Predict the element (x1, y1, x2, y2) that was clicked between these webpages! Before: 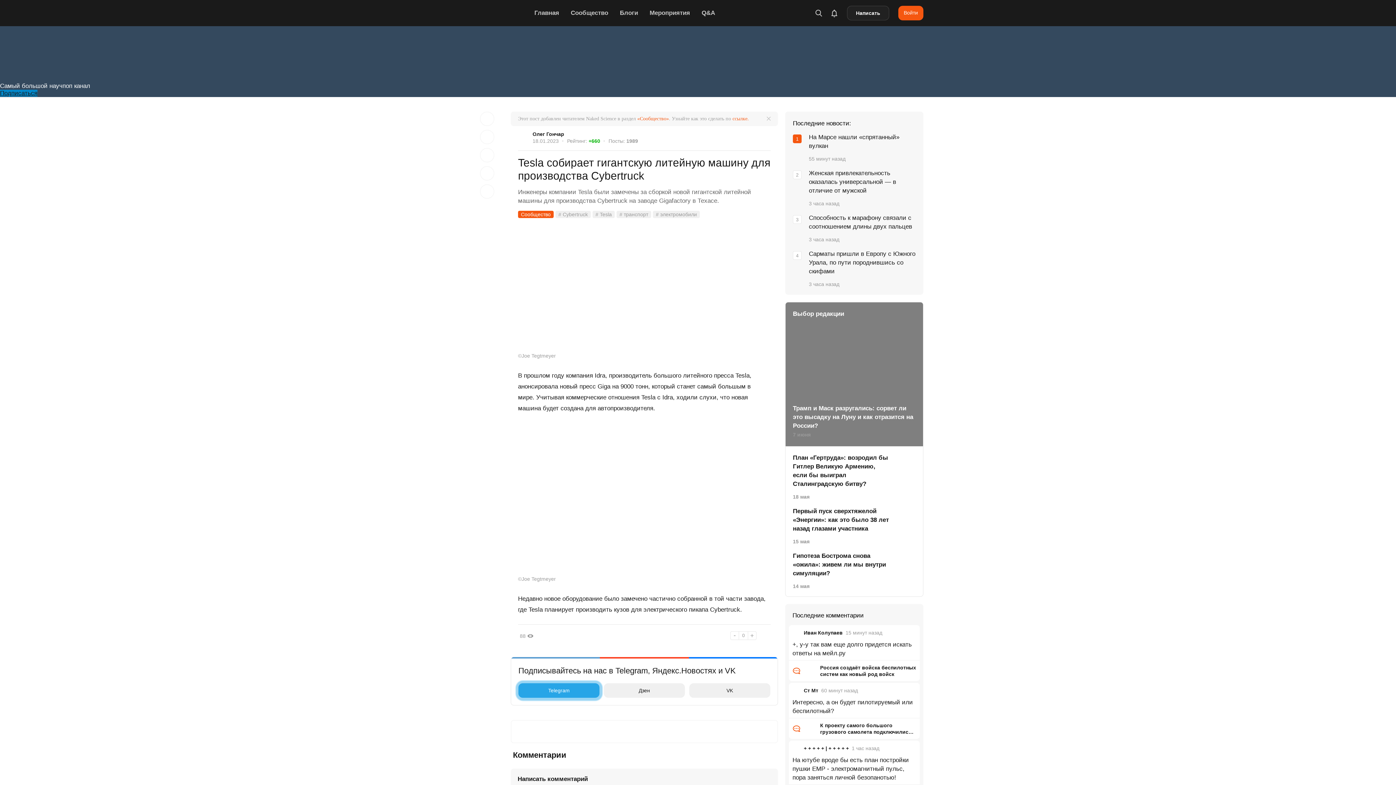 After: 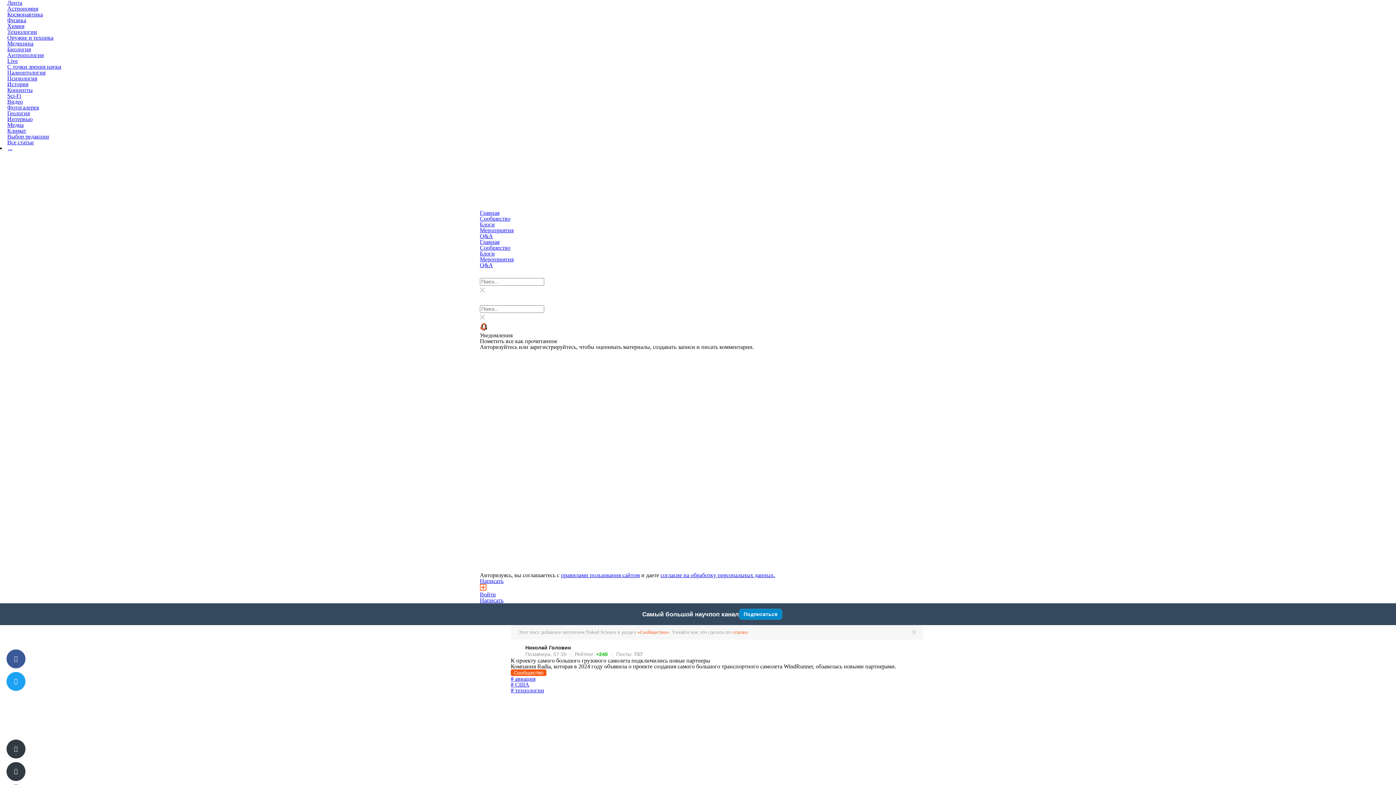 Action: label: К проекту самого большого грузового самолета подключились новые партнеры bbox: (803, 722, 916, 735)